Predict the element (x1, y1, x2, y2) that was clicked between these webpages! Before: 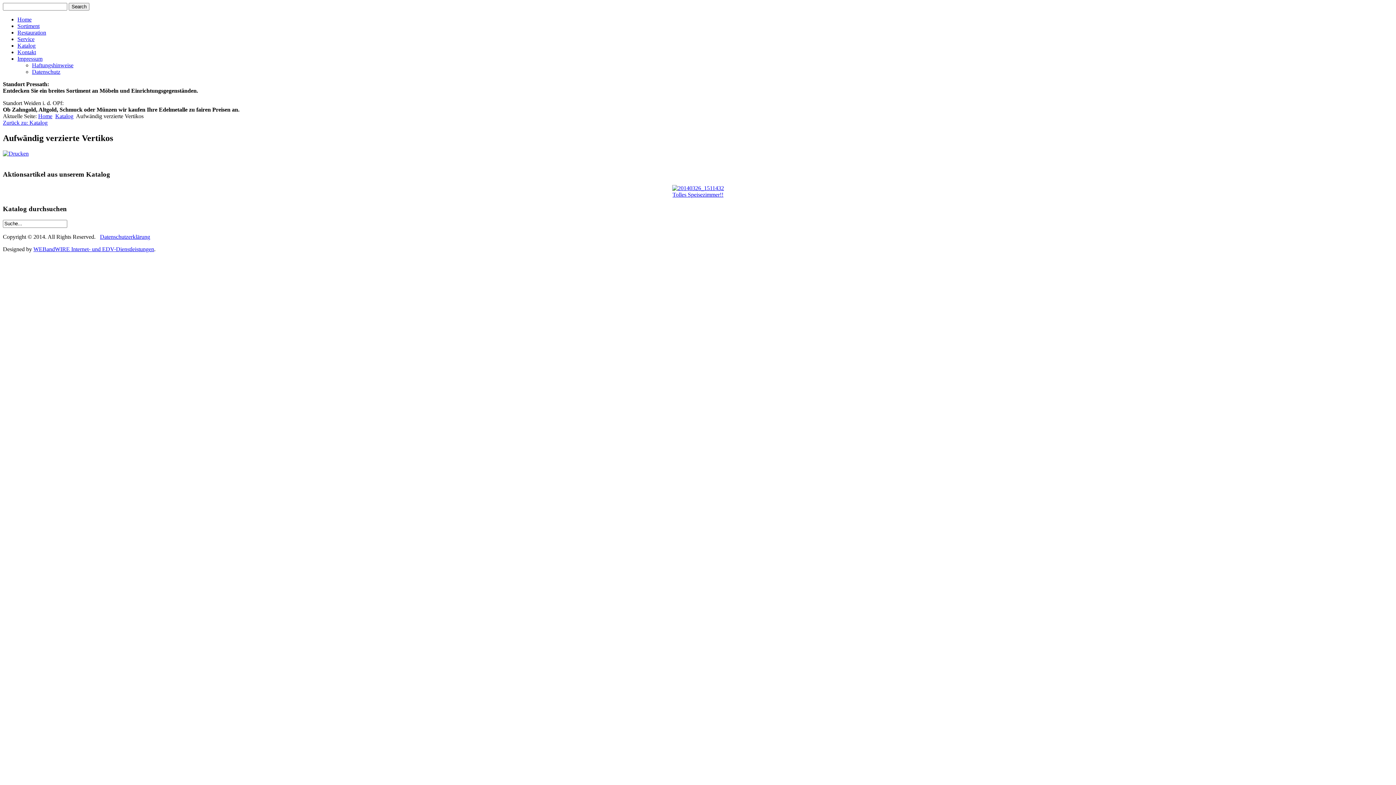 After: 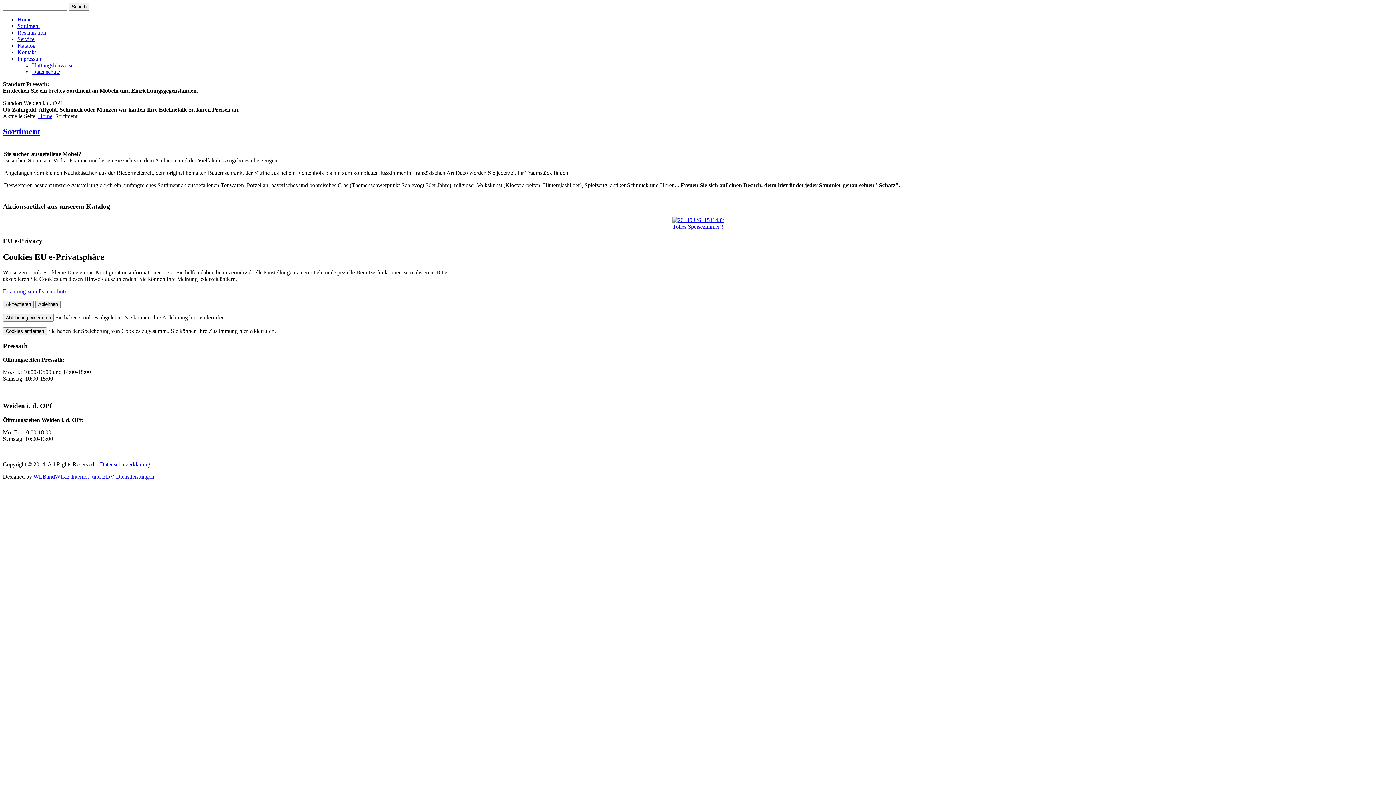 Action: label: Sortiment bbox: (17, 22, 39, 29)